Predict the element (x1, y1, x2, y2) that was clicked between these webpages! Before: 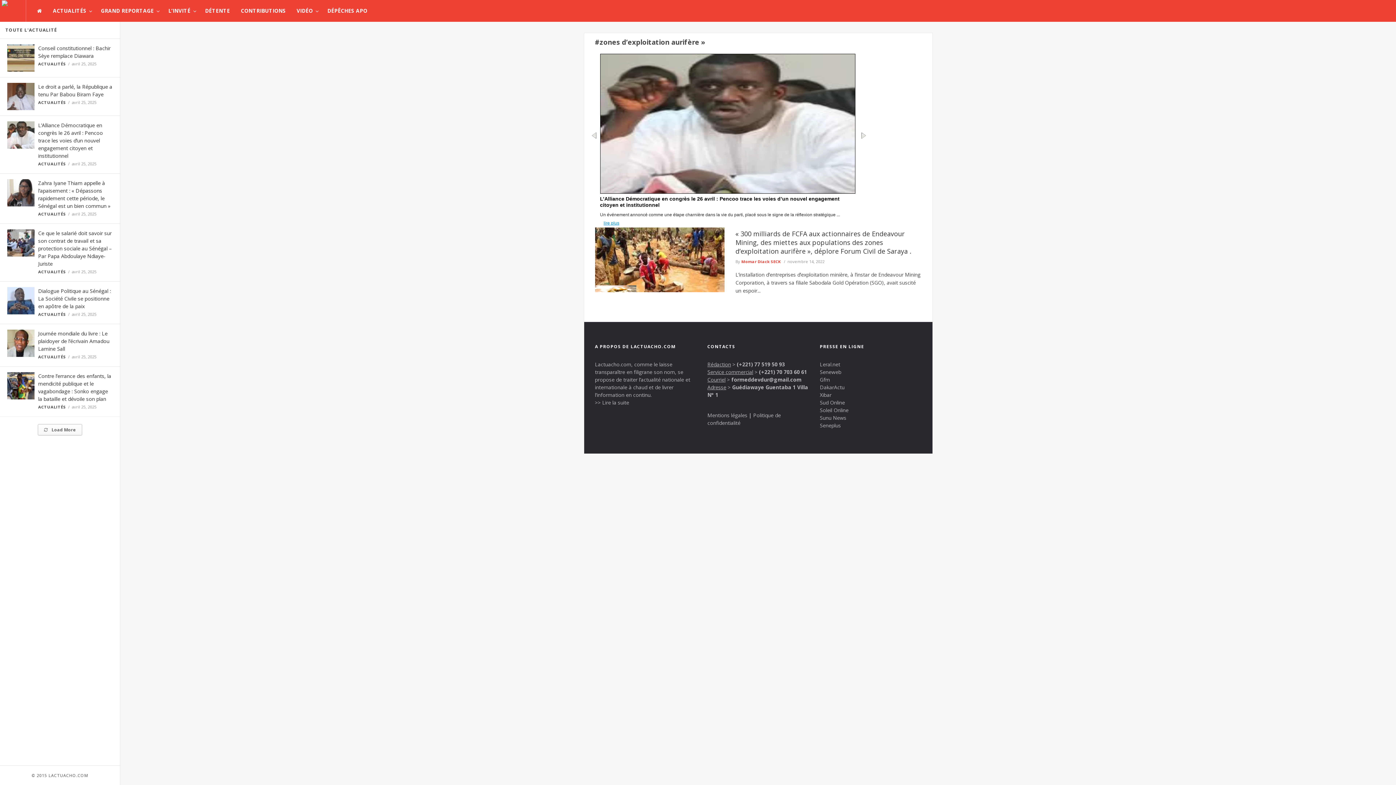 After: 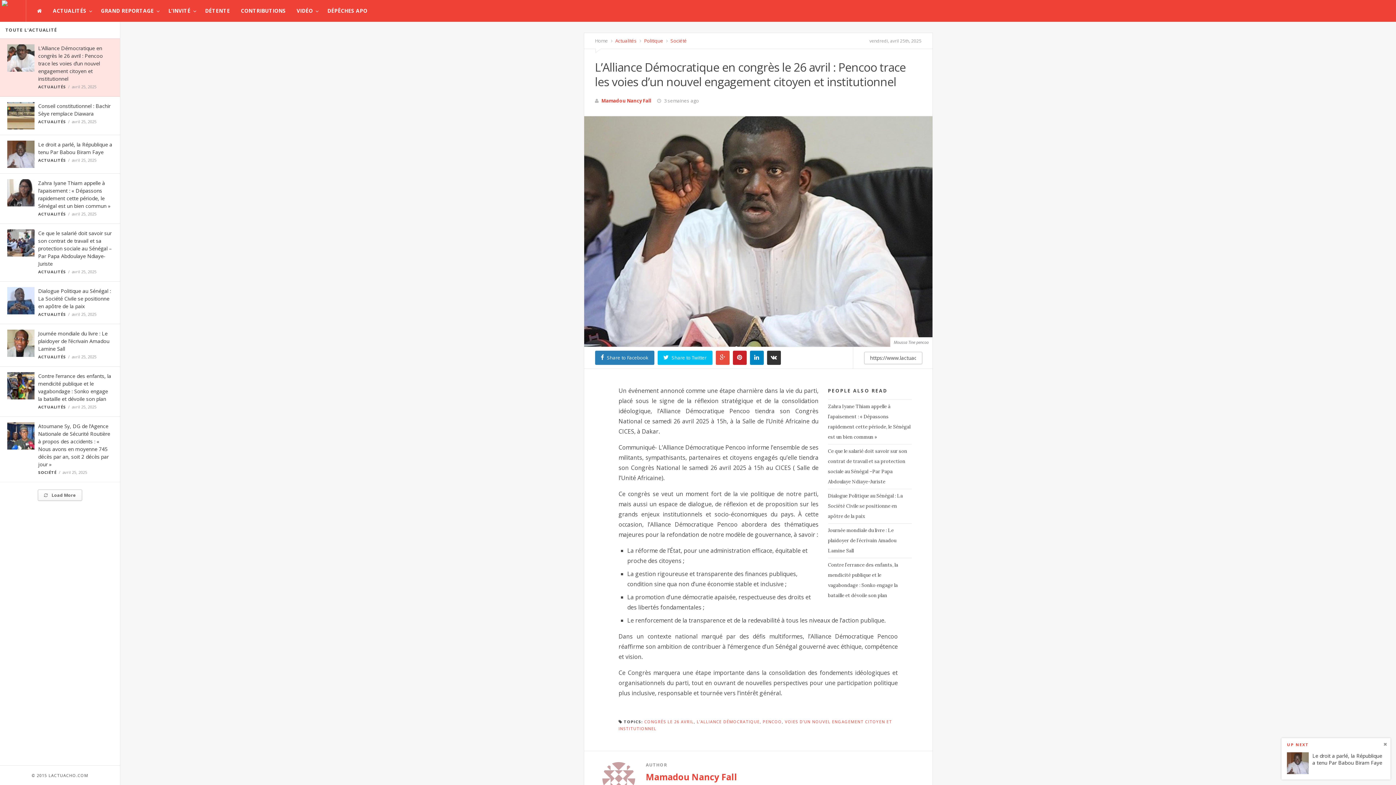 Action: bbox: (7, 131, 34, 137)